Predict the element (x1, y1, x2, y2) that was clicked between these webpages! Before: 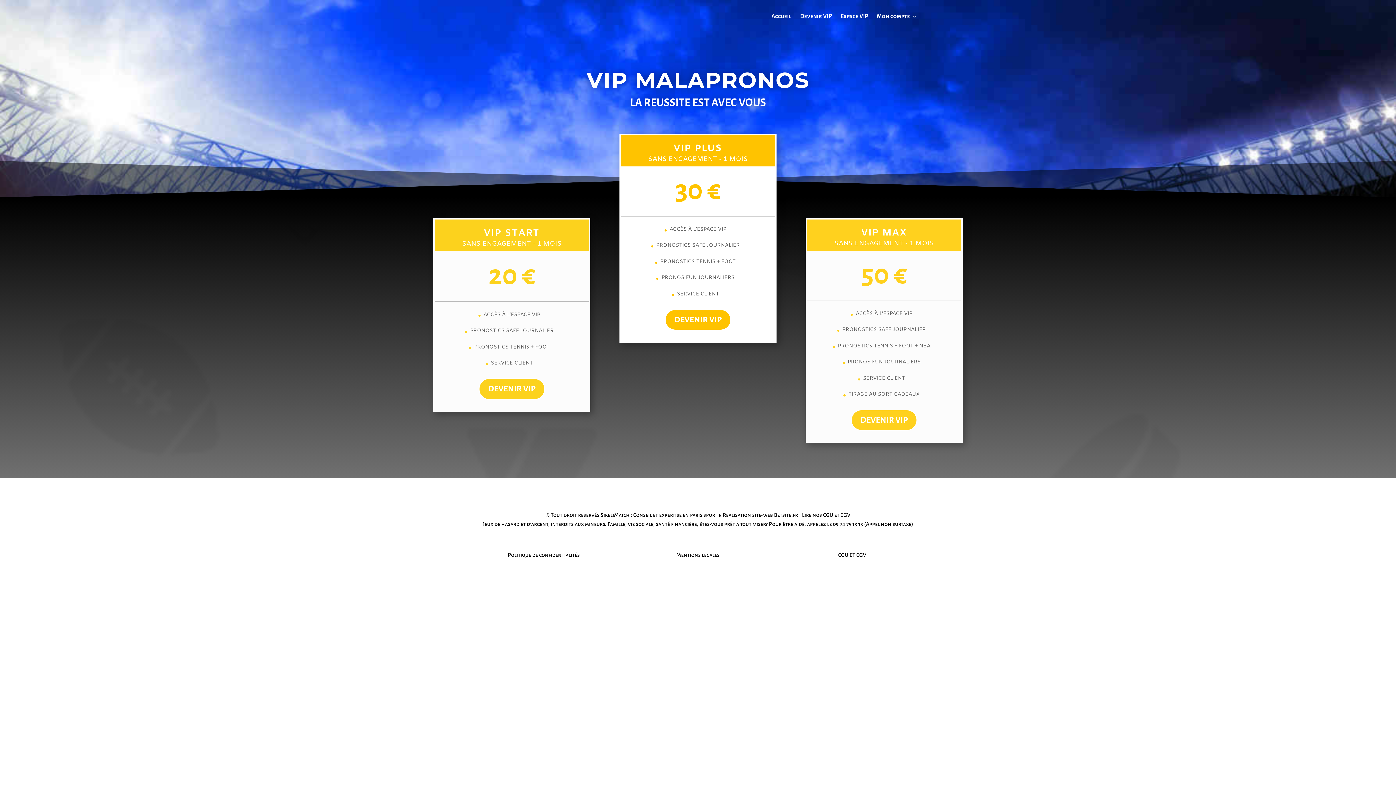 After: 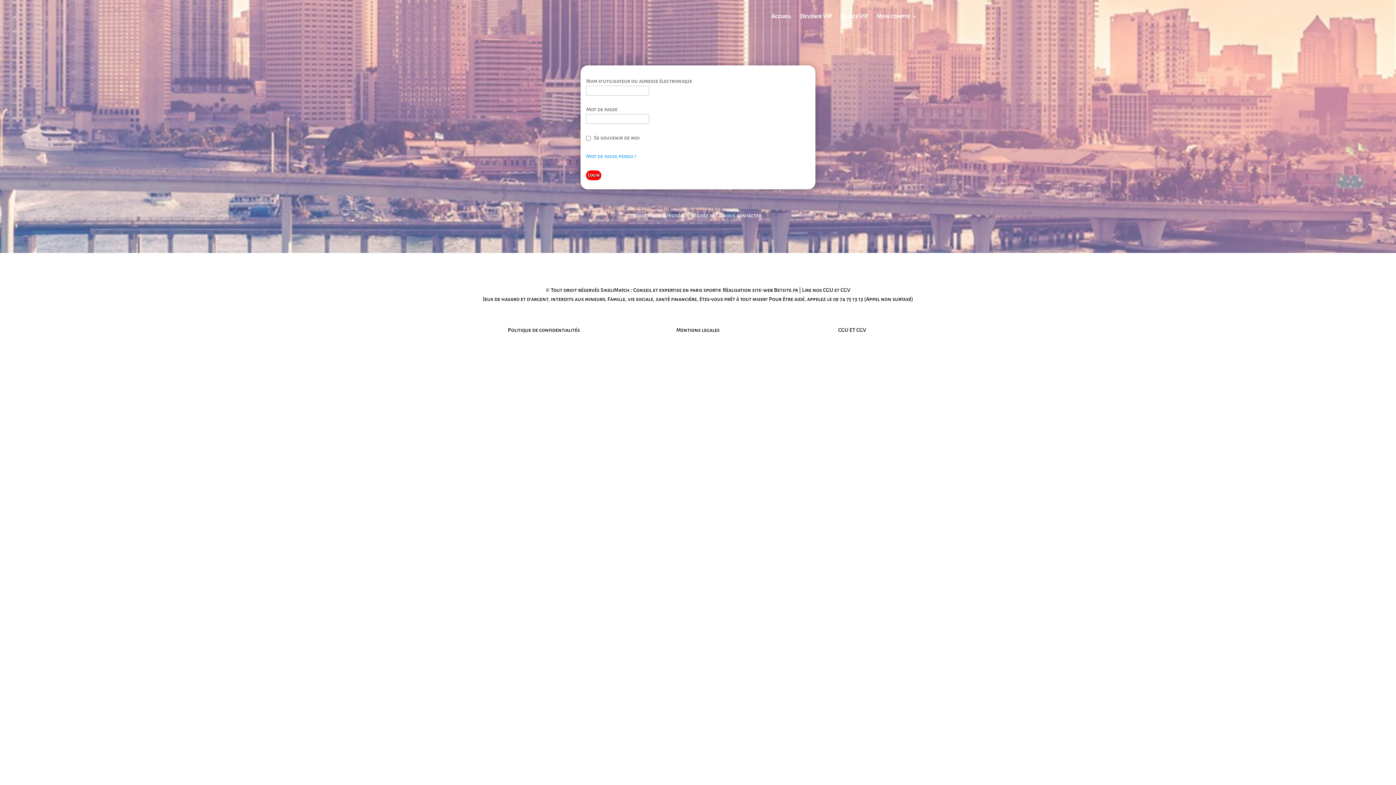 Action: label: Mon compte bbox: (877, 13, 917, 32)